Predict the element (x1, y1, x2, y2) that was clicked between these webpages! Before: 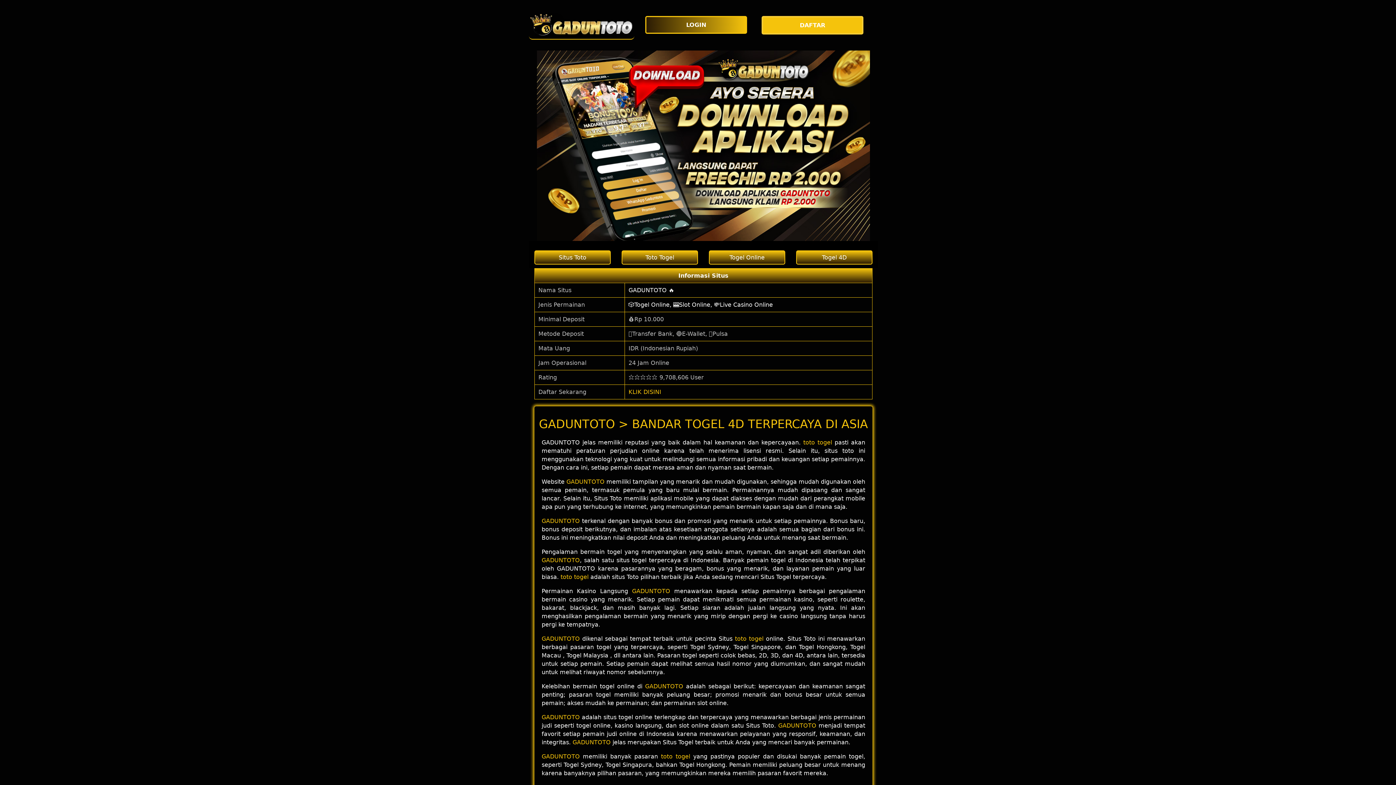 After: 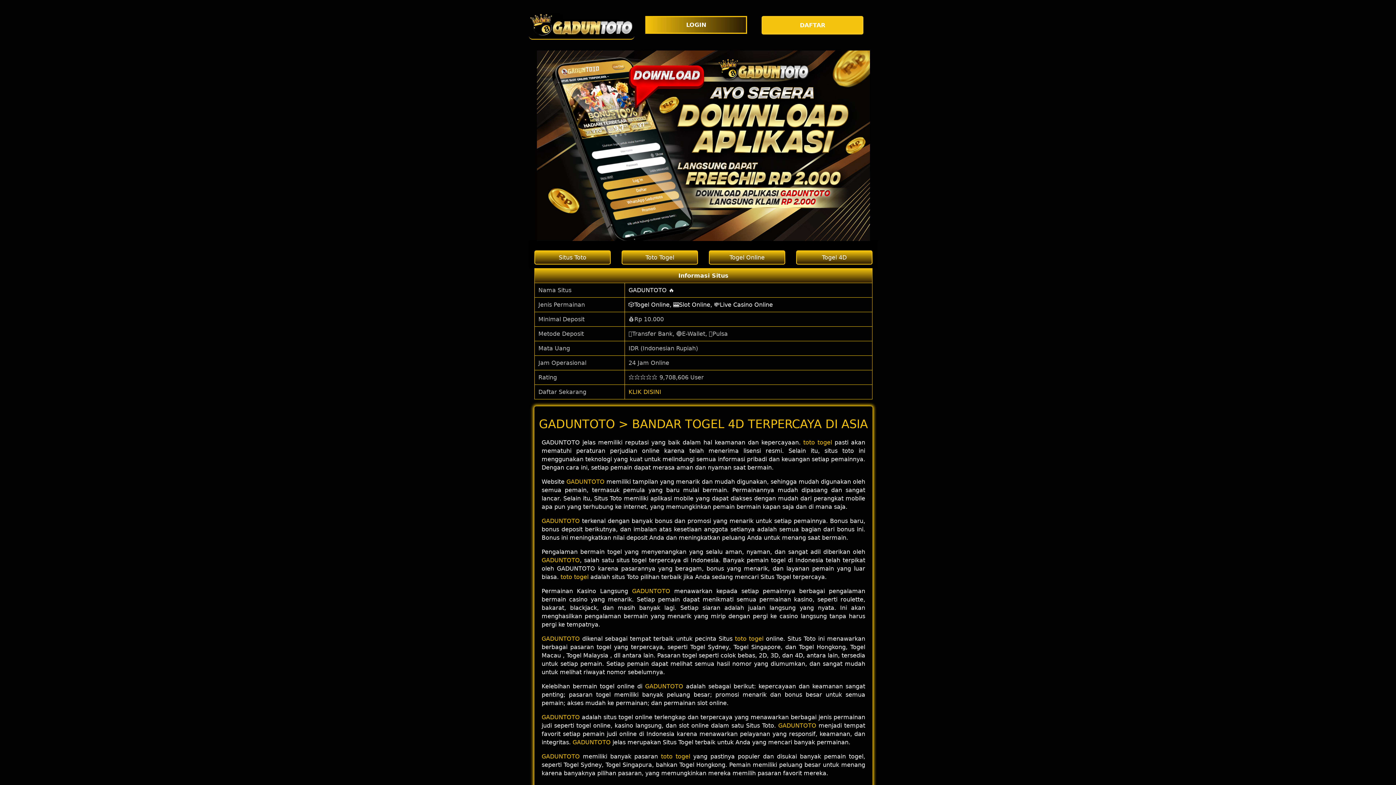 Action: label: LOGIN bbox: (645, 16, 750, 33)